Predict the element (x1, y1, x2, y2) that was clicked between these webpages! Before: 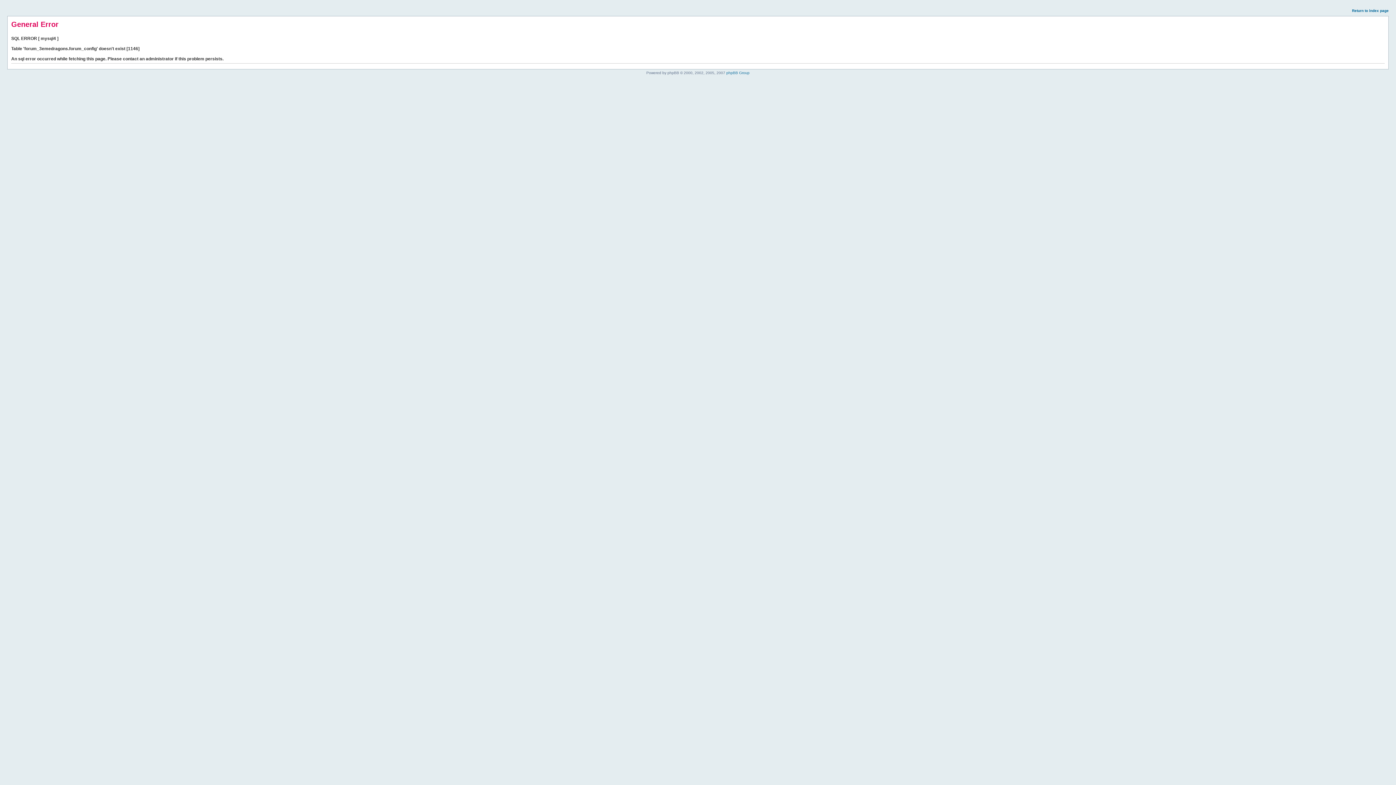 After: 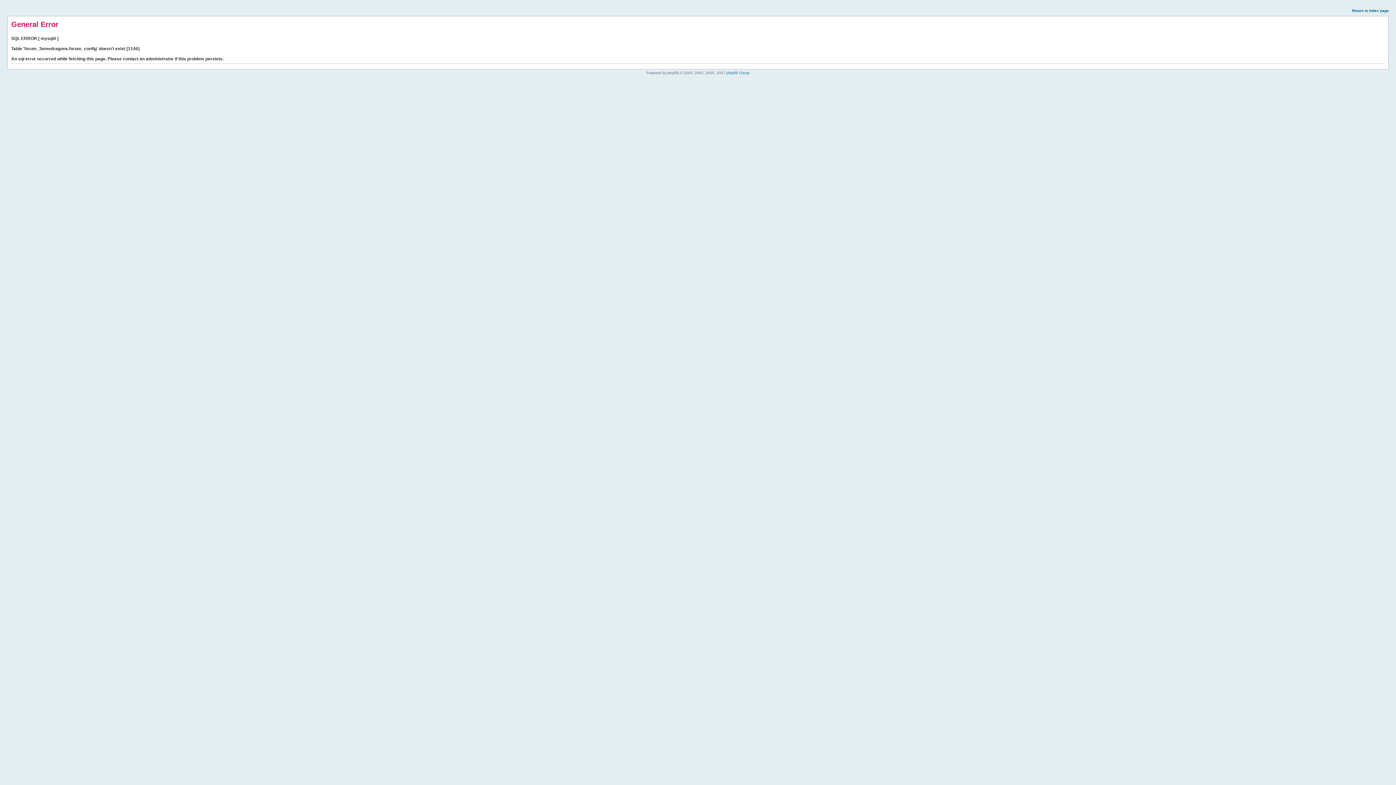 Action: bbox: (1352, 8, 1389, 12) label: Return to index page